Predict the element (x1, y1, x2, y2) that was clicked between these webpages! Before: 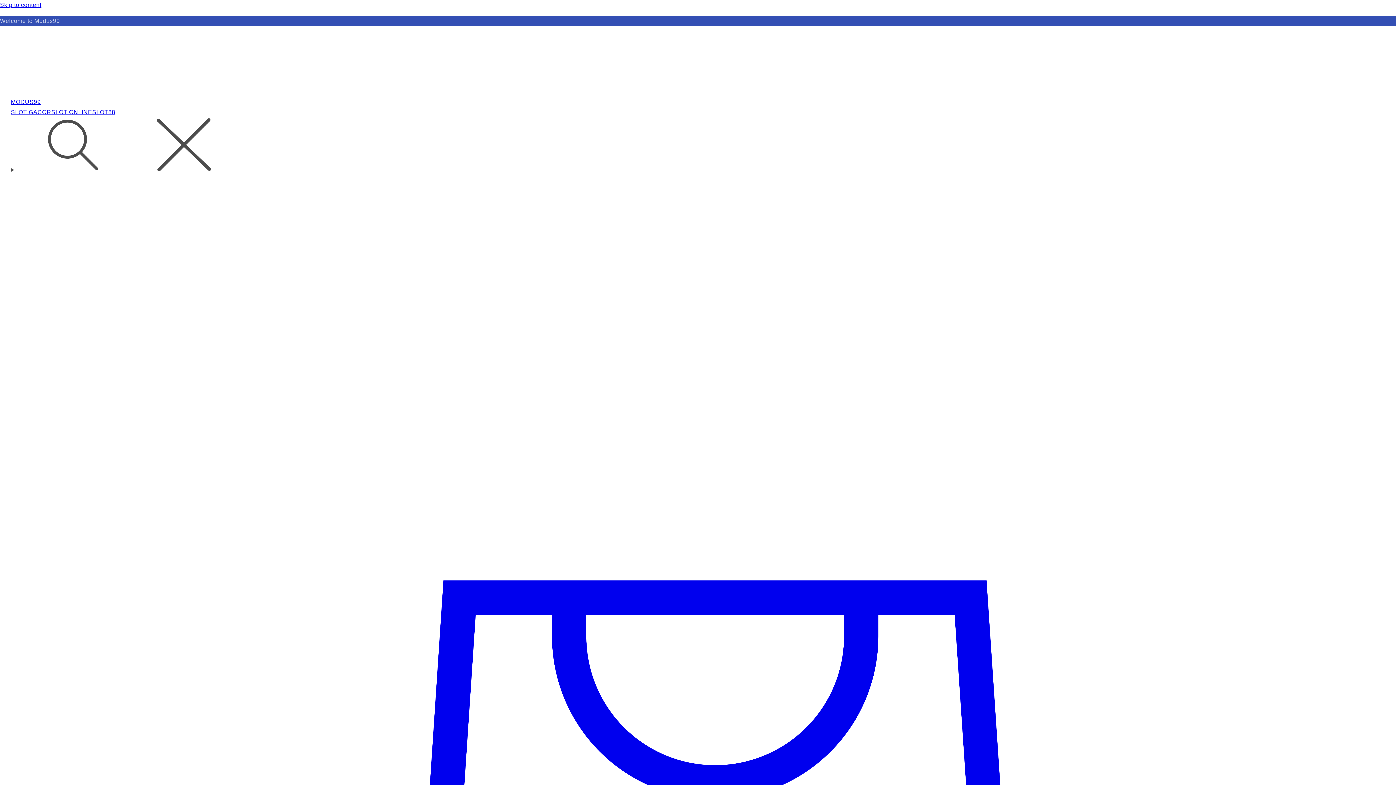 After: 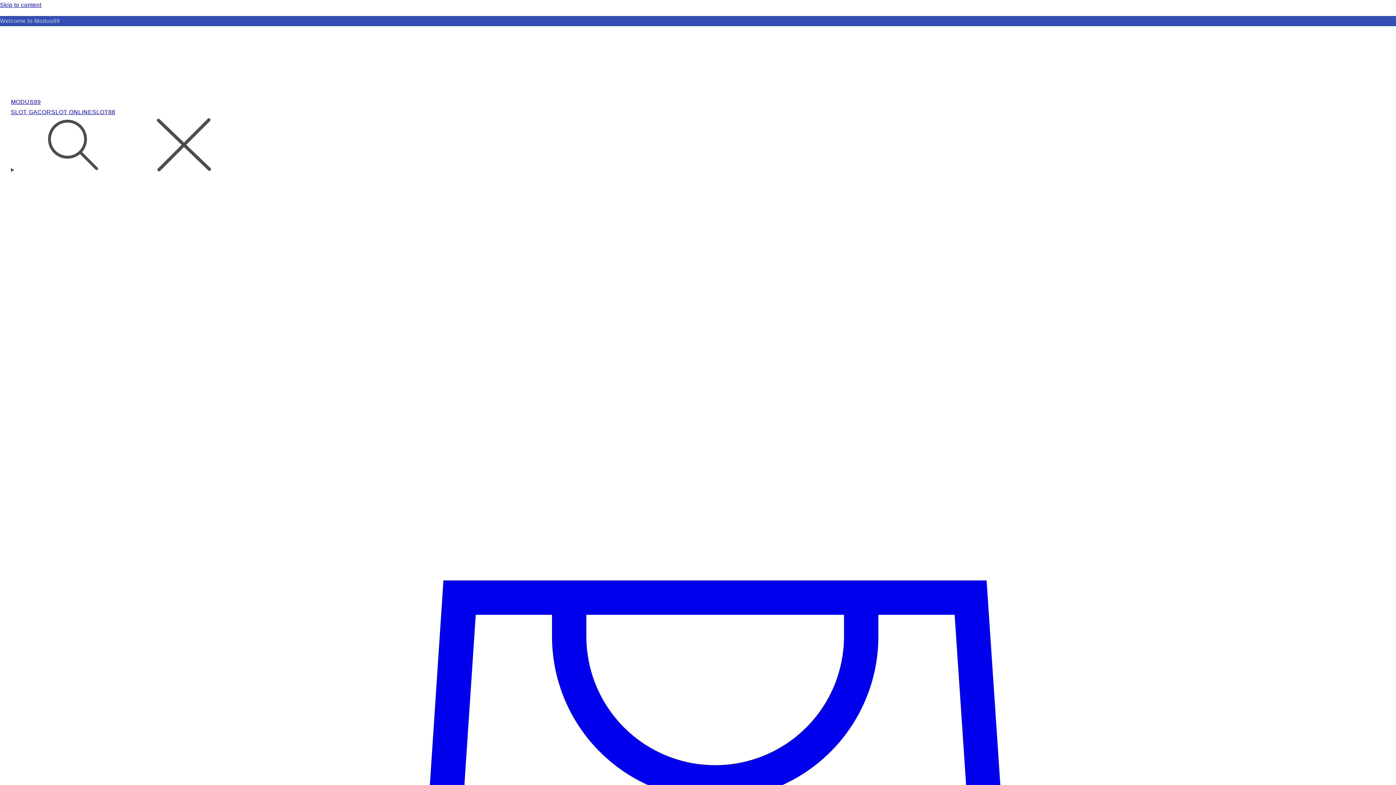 Action: bbox: (92, 108, 115, 116) label: SLOT88